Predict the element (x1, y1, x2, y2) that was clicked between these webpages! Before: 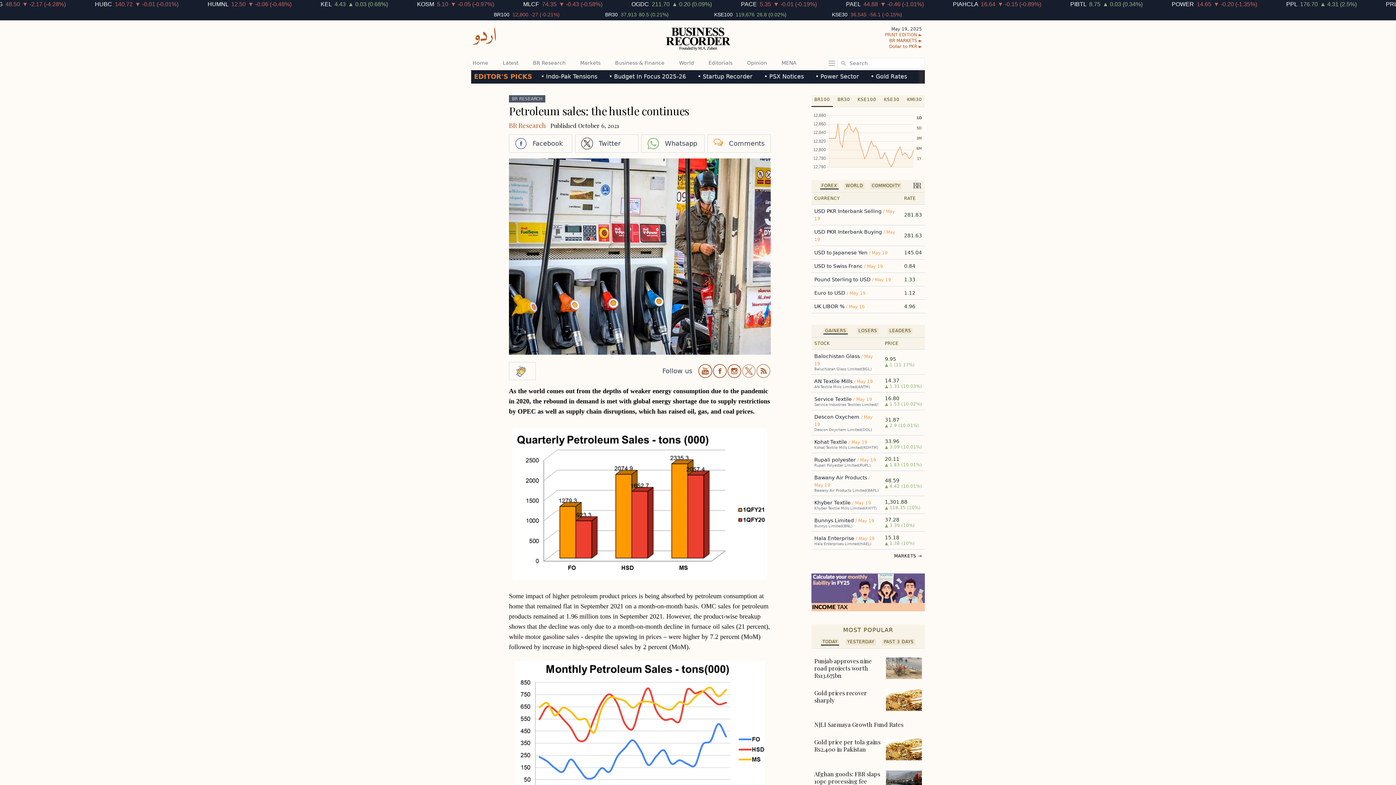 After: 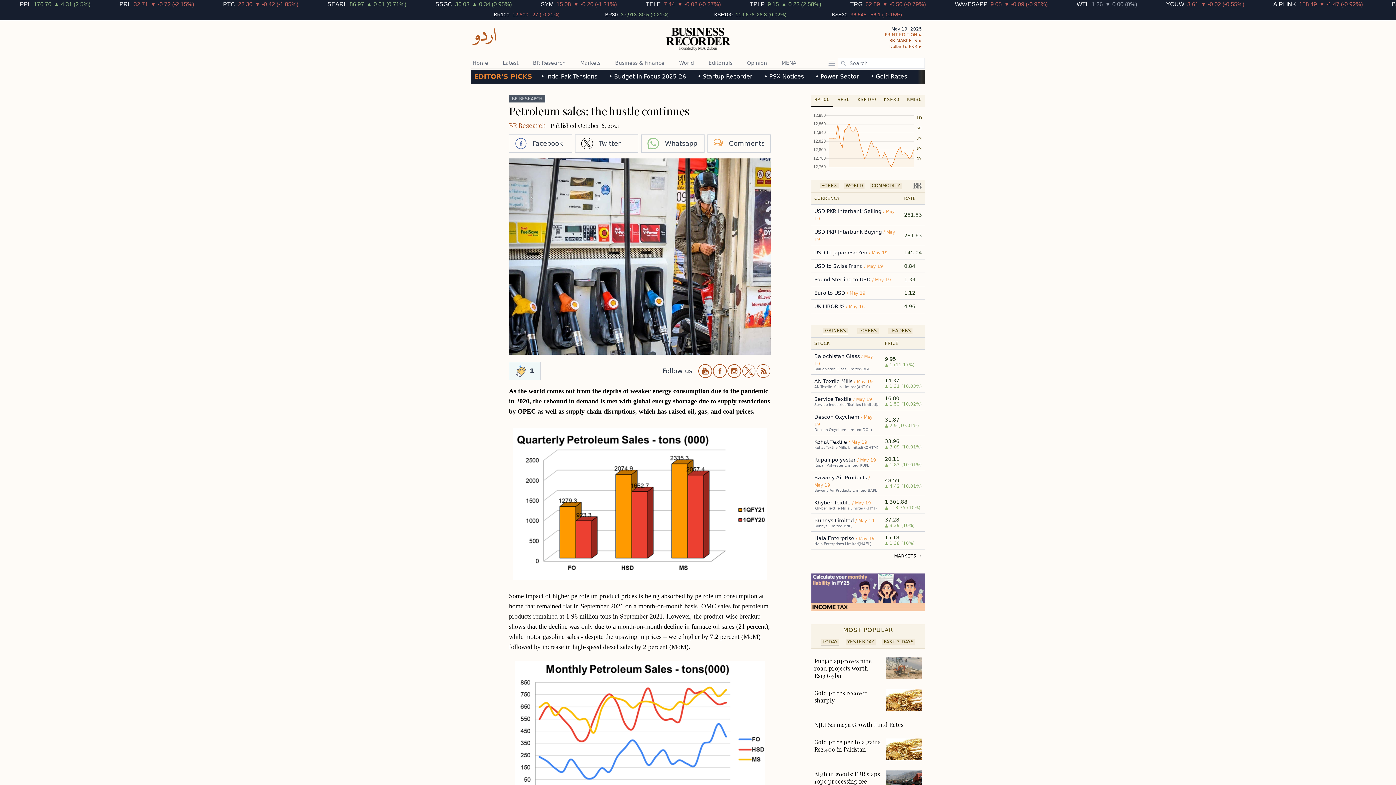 Action: bbox: (509, 362, 536, 380)